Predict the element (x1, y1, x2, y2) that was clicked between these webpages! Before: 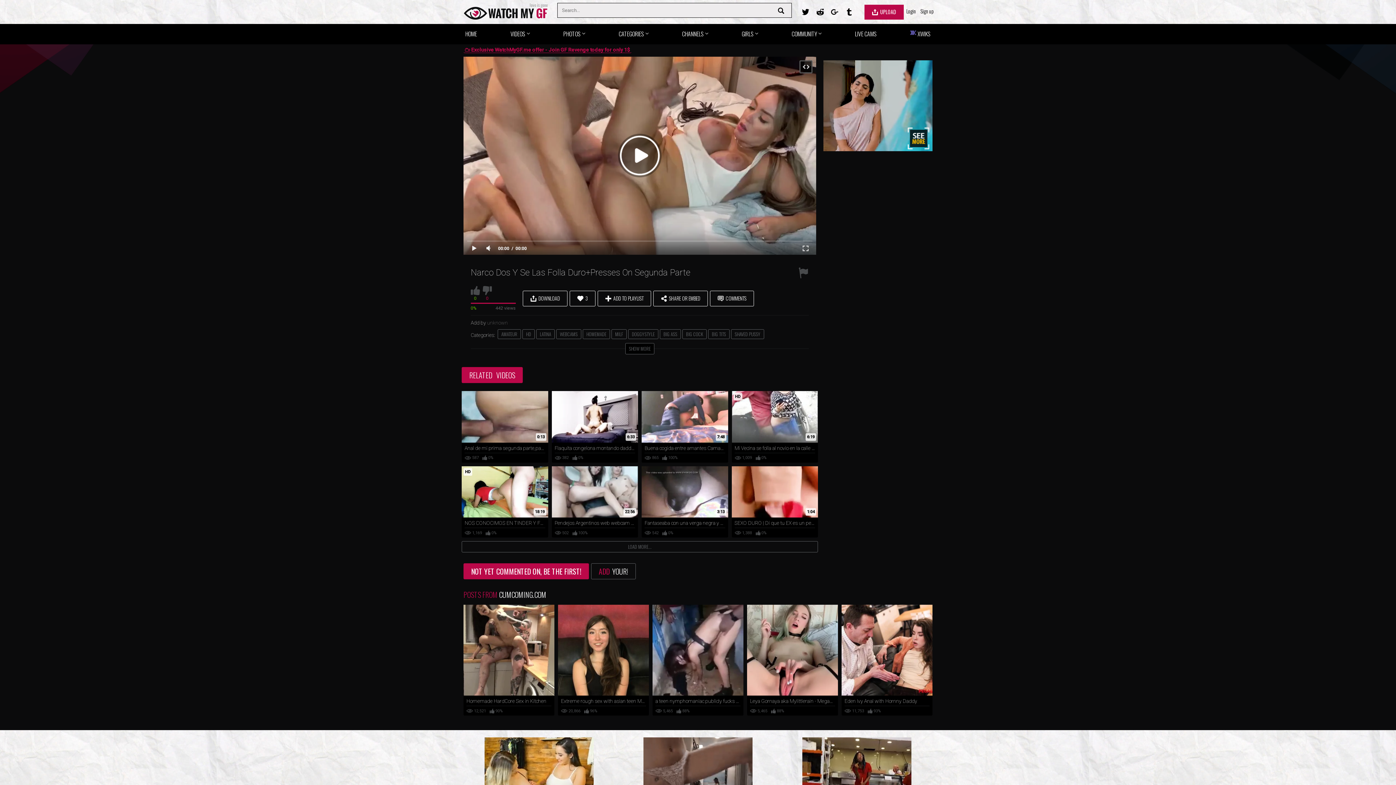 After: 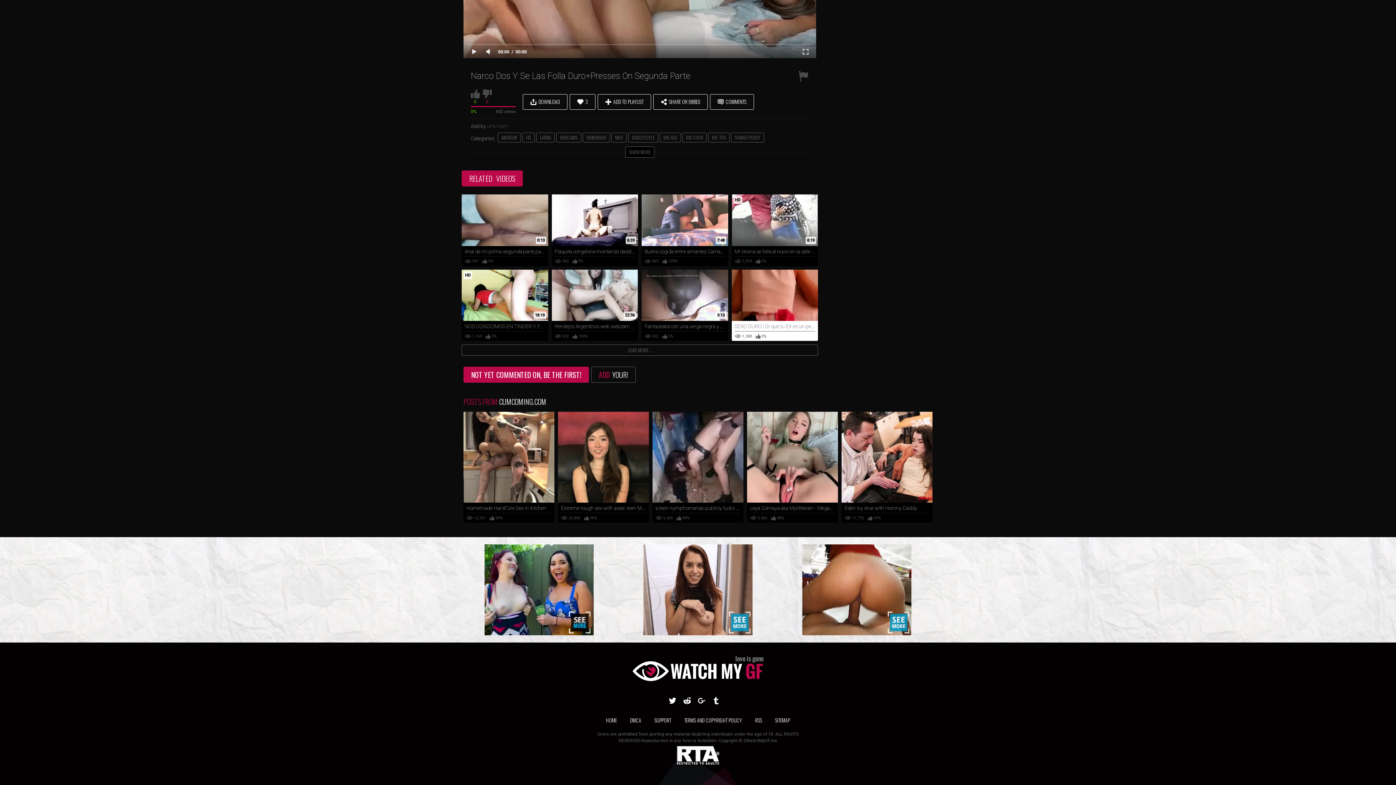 Action: label: COMMENTS bbox: (710, 290, 754, 306)